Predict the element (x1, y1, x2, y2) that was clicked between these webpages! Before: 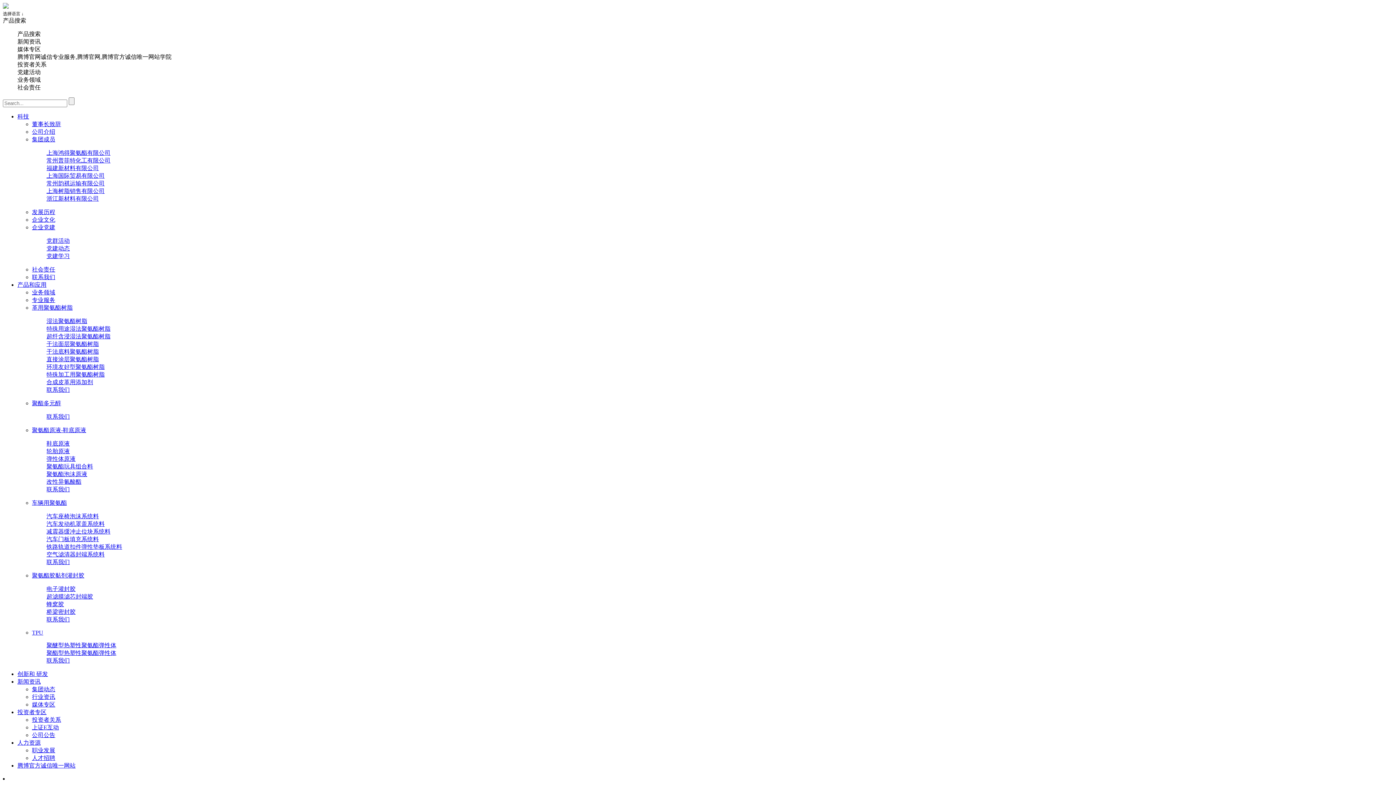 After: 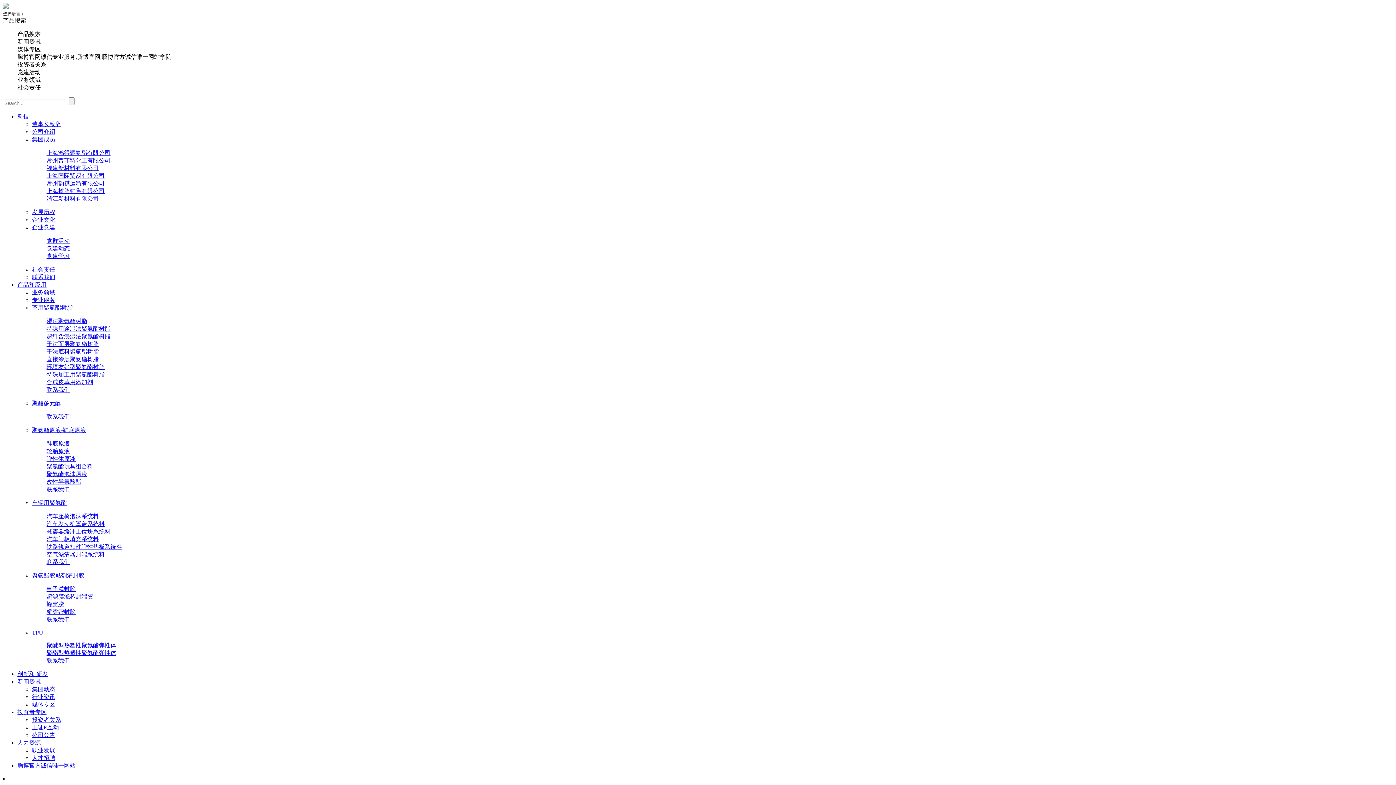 Action: bbox: (32, 400, 61, 406) label: 聚酯多元醇